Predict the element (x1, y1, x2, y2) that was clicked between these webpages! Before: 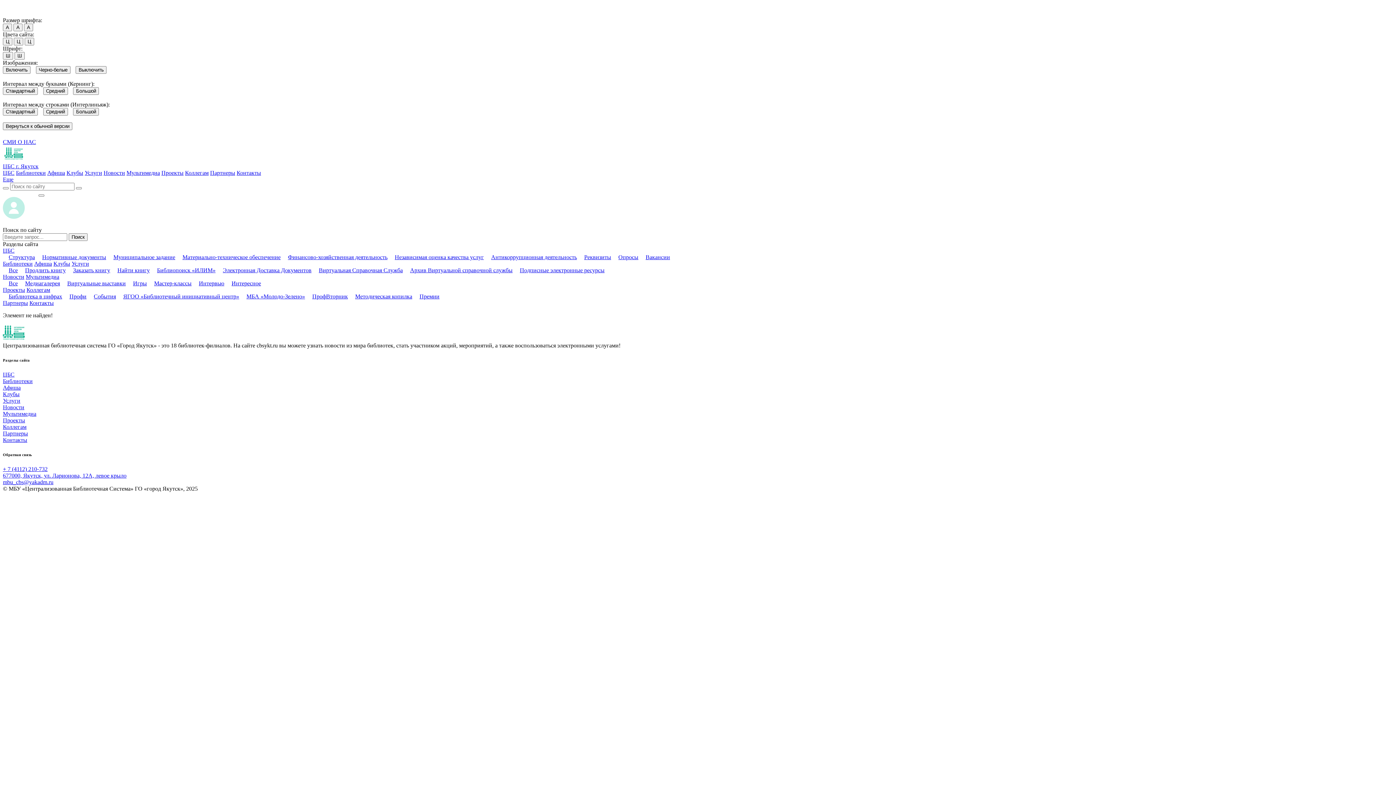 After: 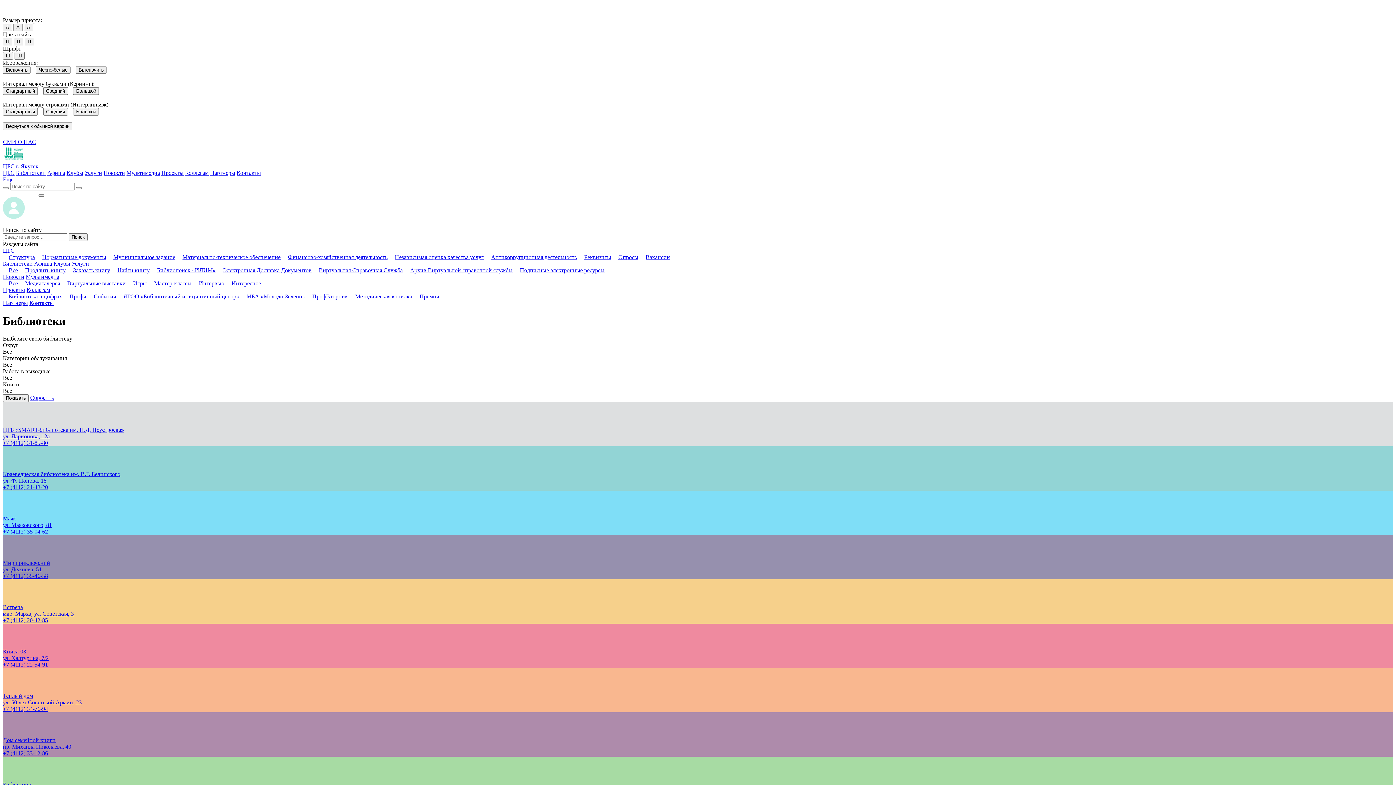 Action: label: Библиотеки bbox: (2, 378, 32, 384)